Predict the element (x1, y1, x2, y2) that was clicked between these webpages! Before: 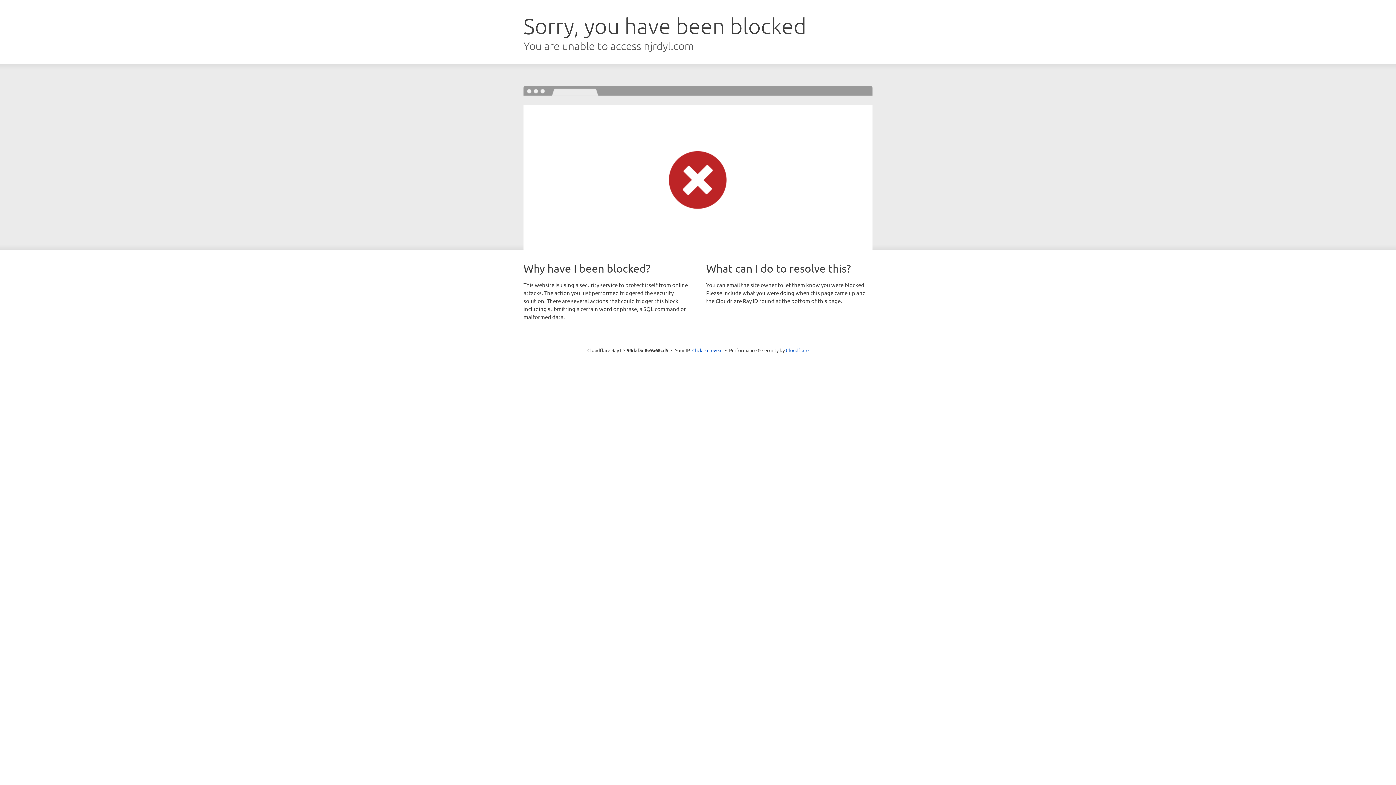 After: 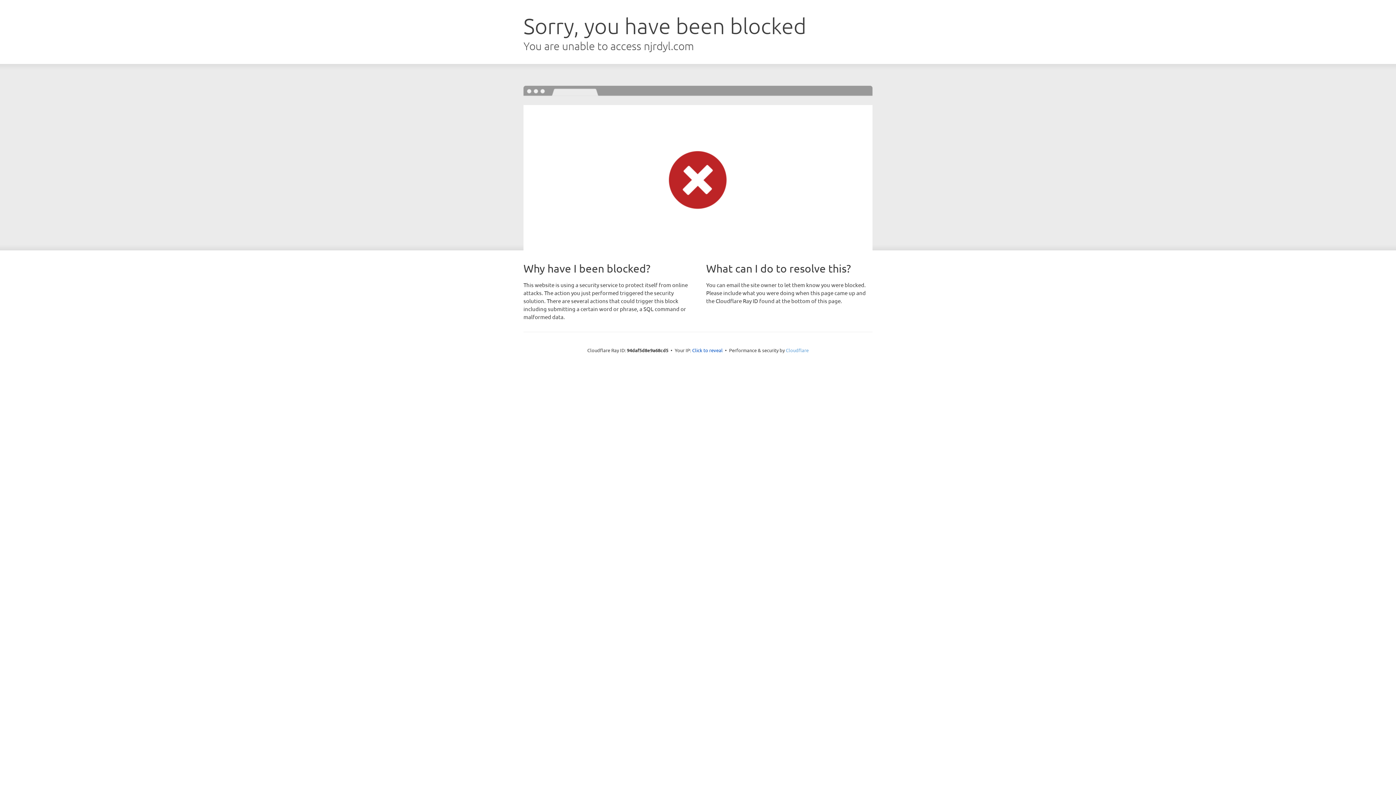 Action: label: Cloudflare bbox: (786, 347, 808, 353)